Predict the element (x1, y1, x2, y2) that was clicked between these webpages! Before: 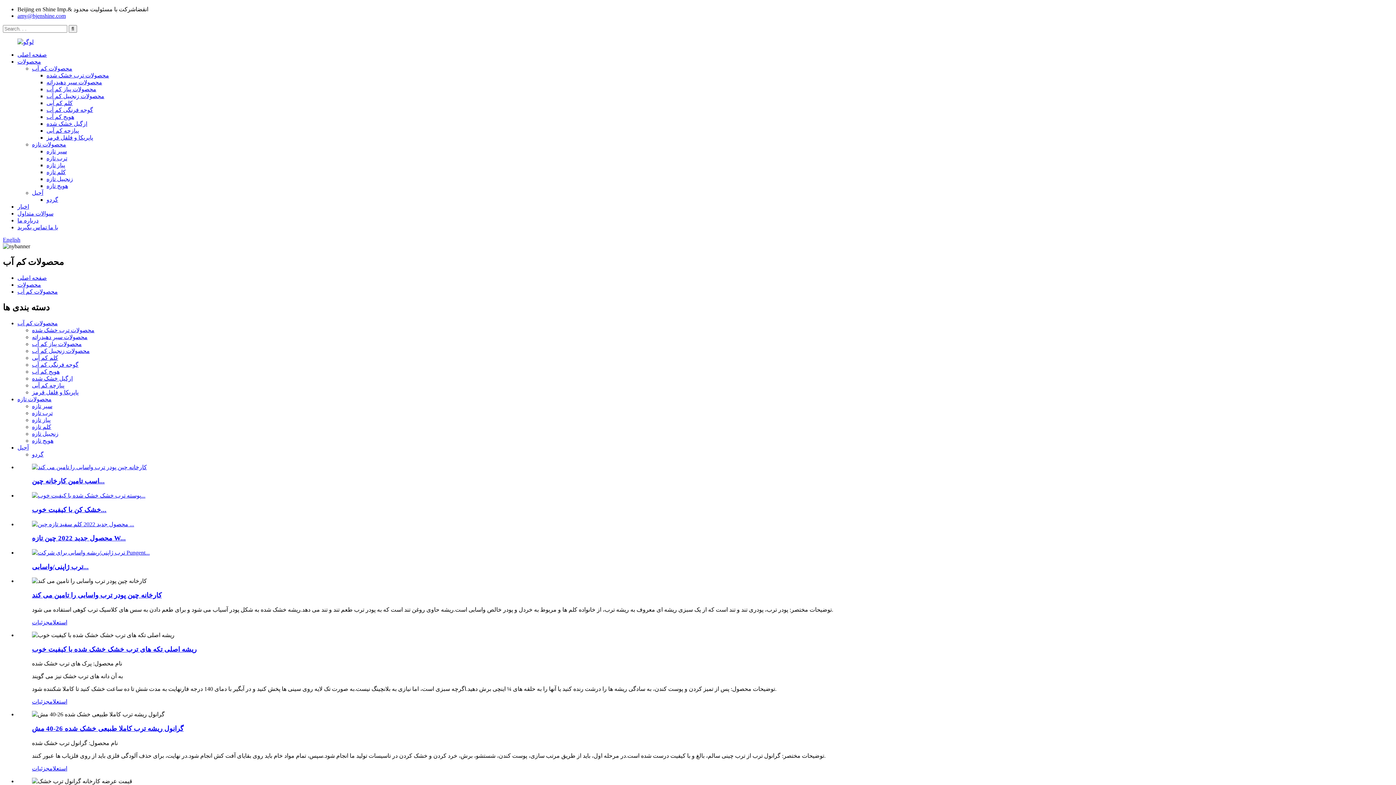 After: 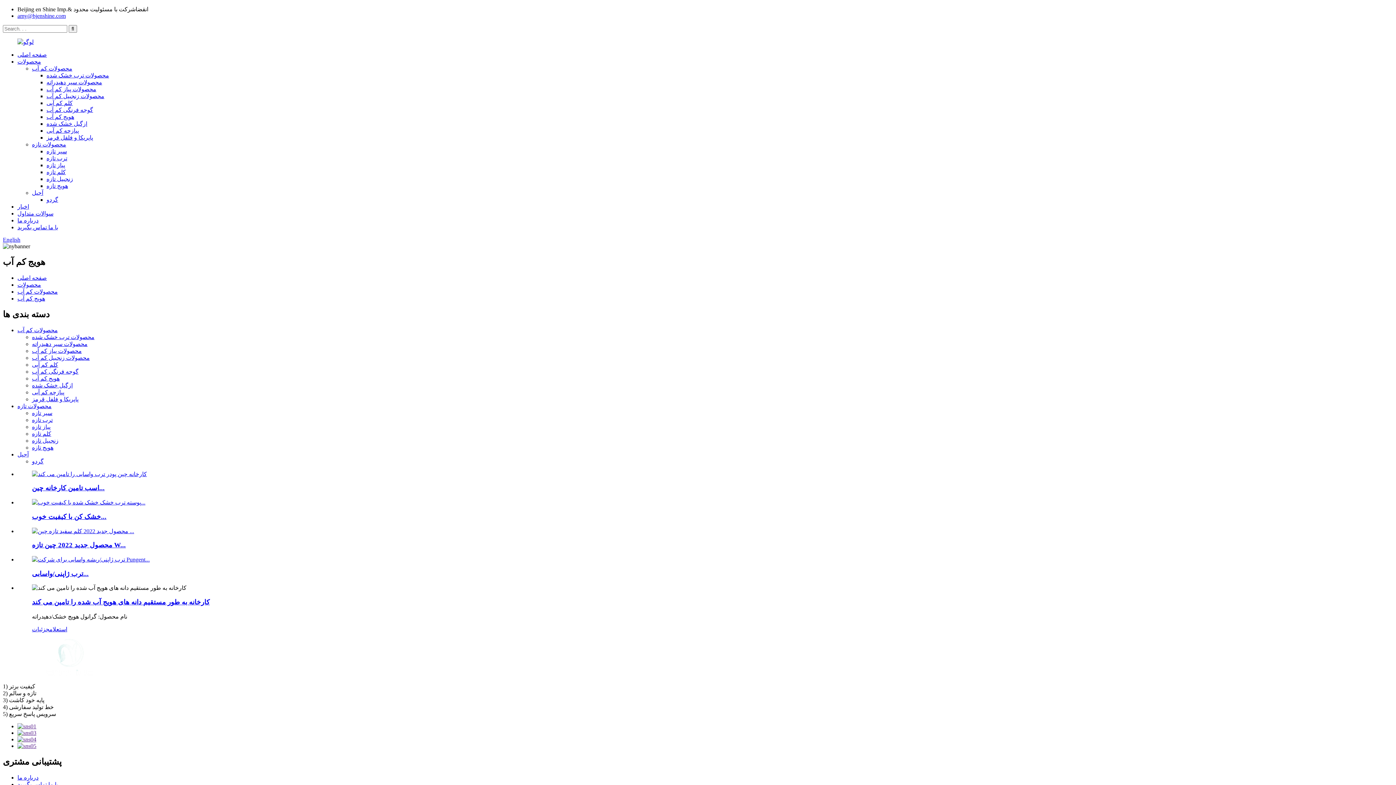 Action: label: هویج کم آب bbox: (32, 368, 59, 374)